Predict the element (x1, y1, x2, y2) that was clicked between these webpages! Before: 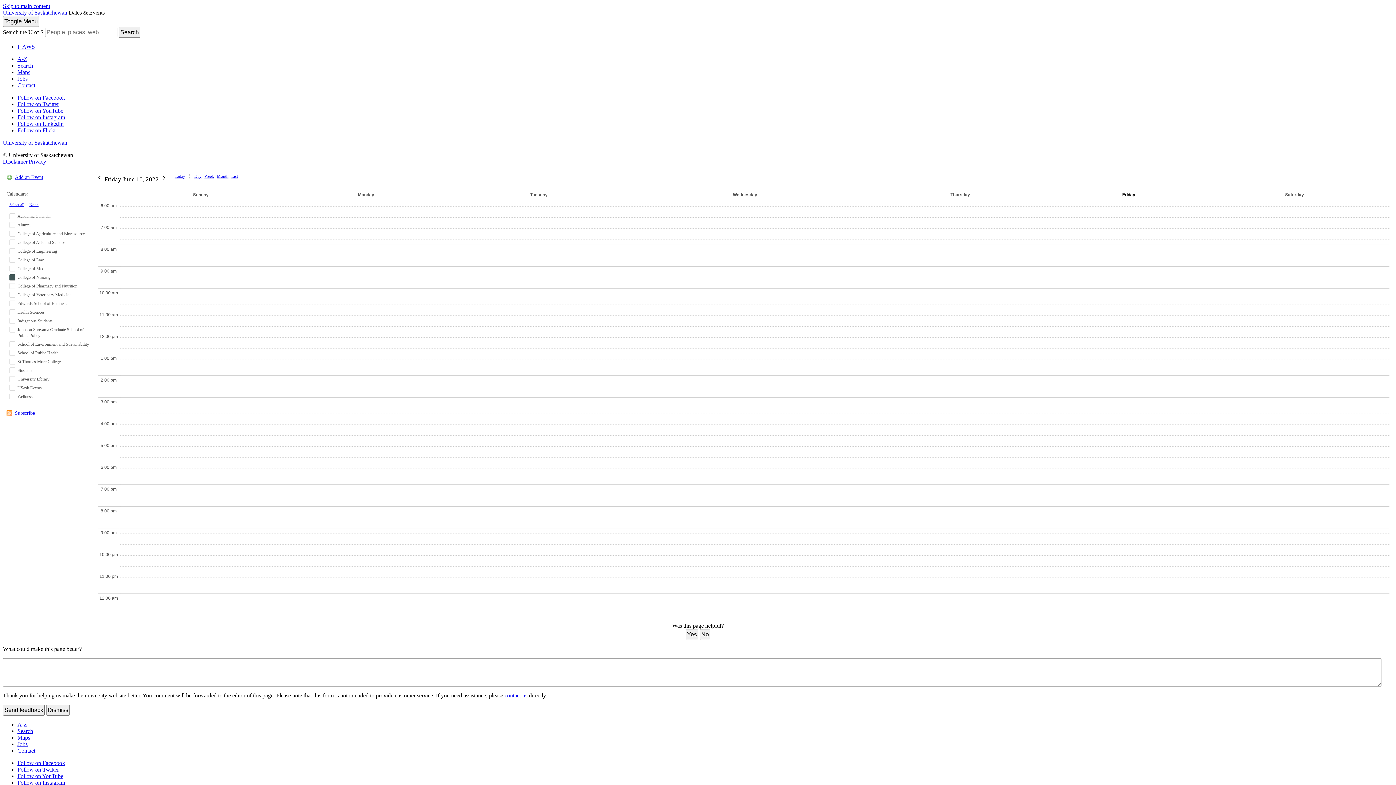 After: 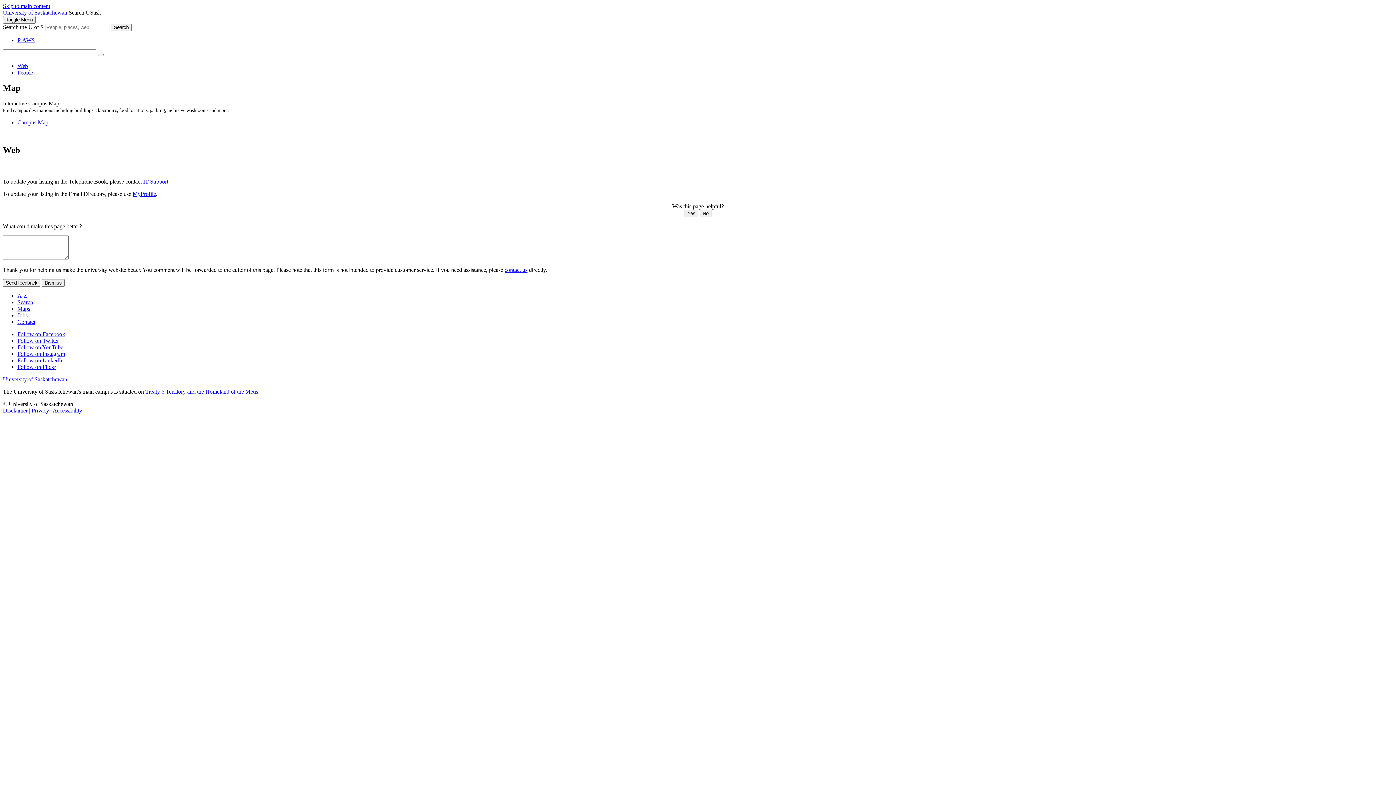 Action: bbox: (17, 62, 33, 68) label: Search